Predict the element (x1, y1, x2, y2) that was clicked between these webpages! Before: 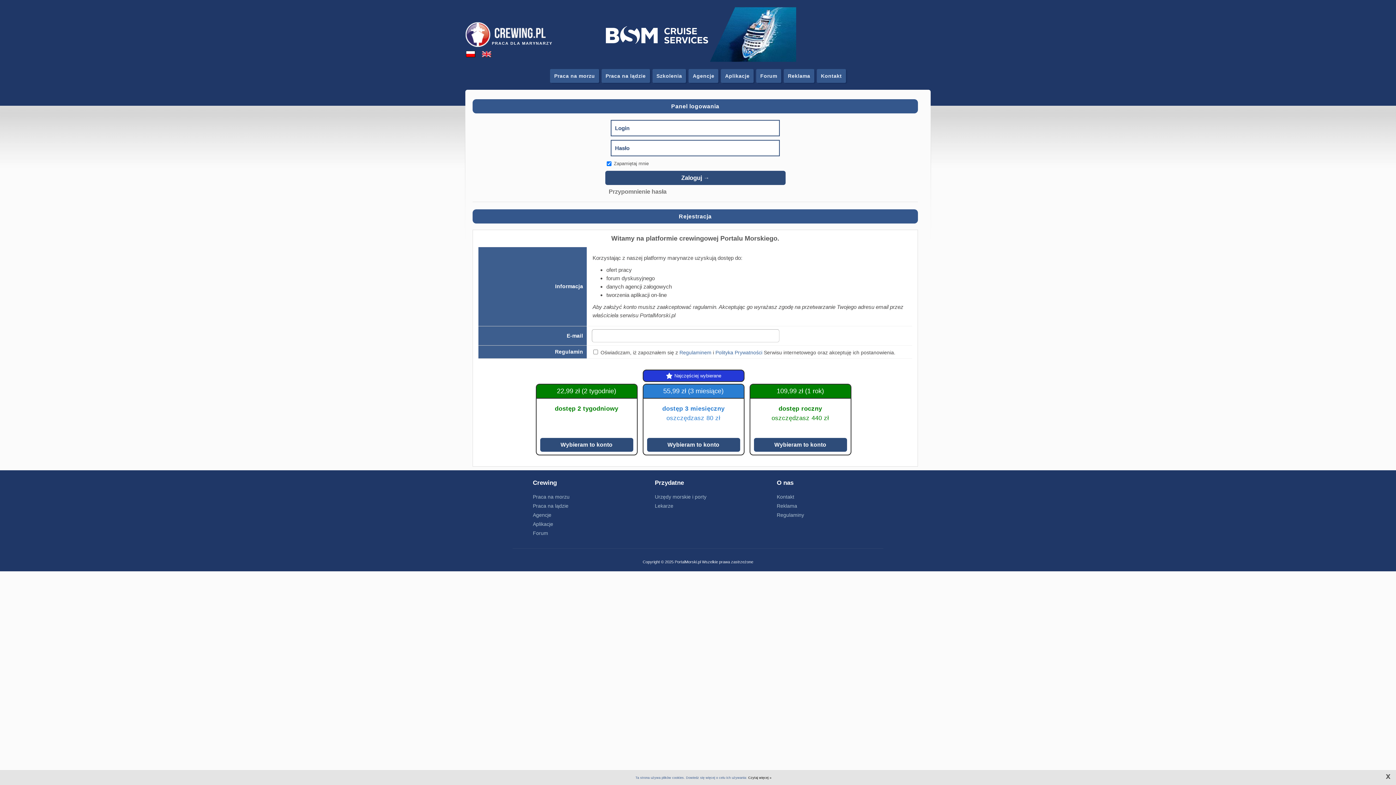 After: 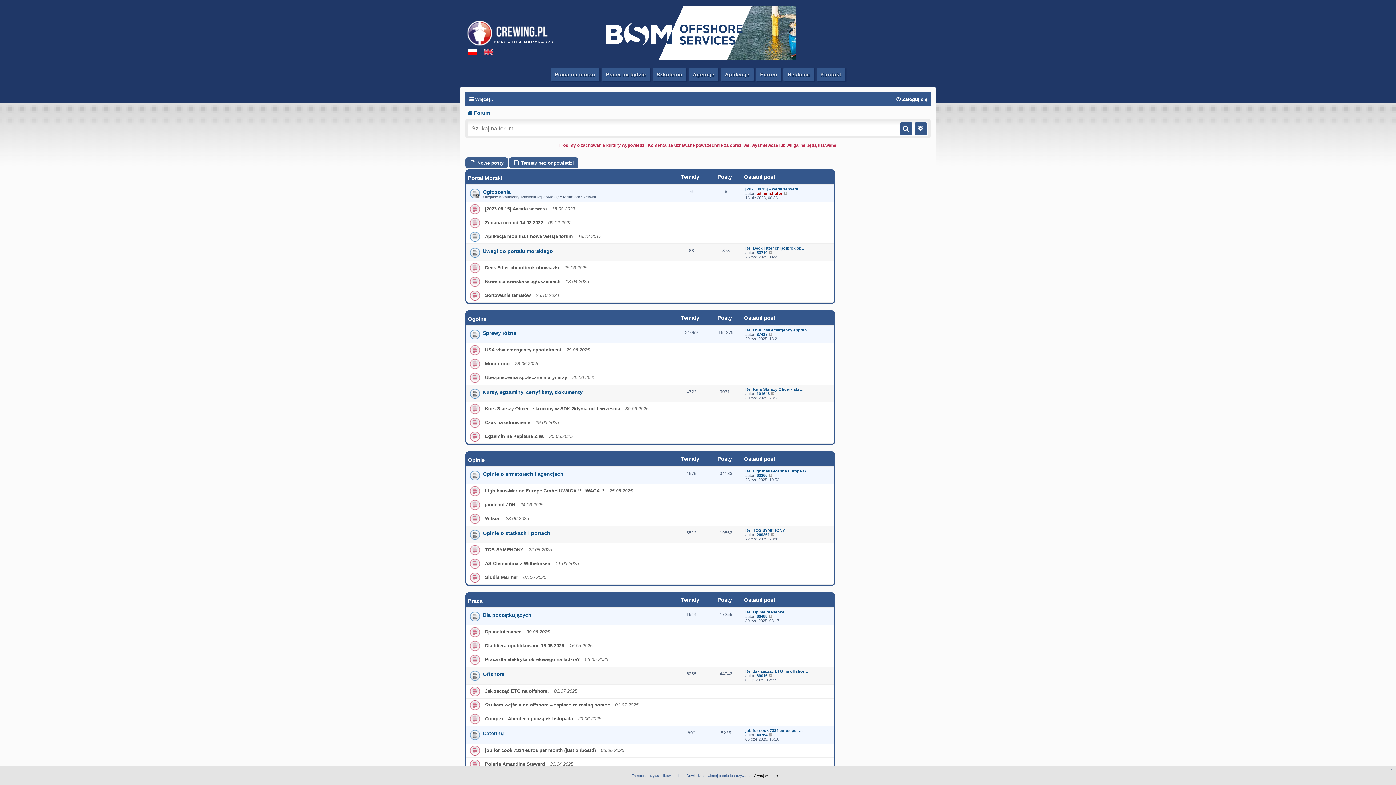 Action: bbox: (756, 69, 781, 83) label: Forum